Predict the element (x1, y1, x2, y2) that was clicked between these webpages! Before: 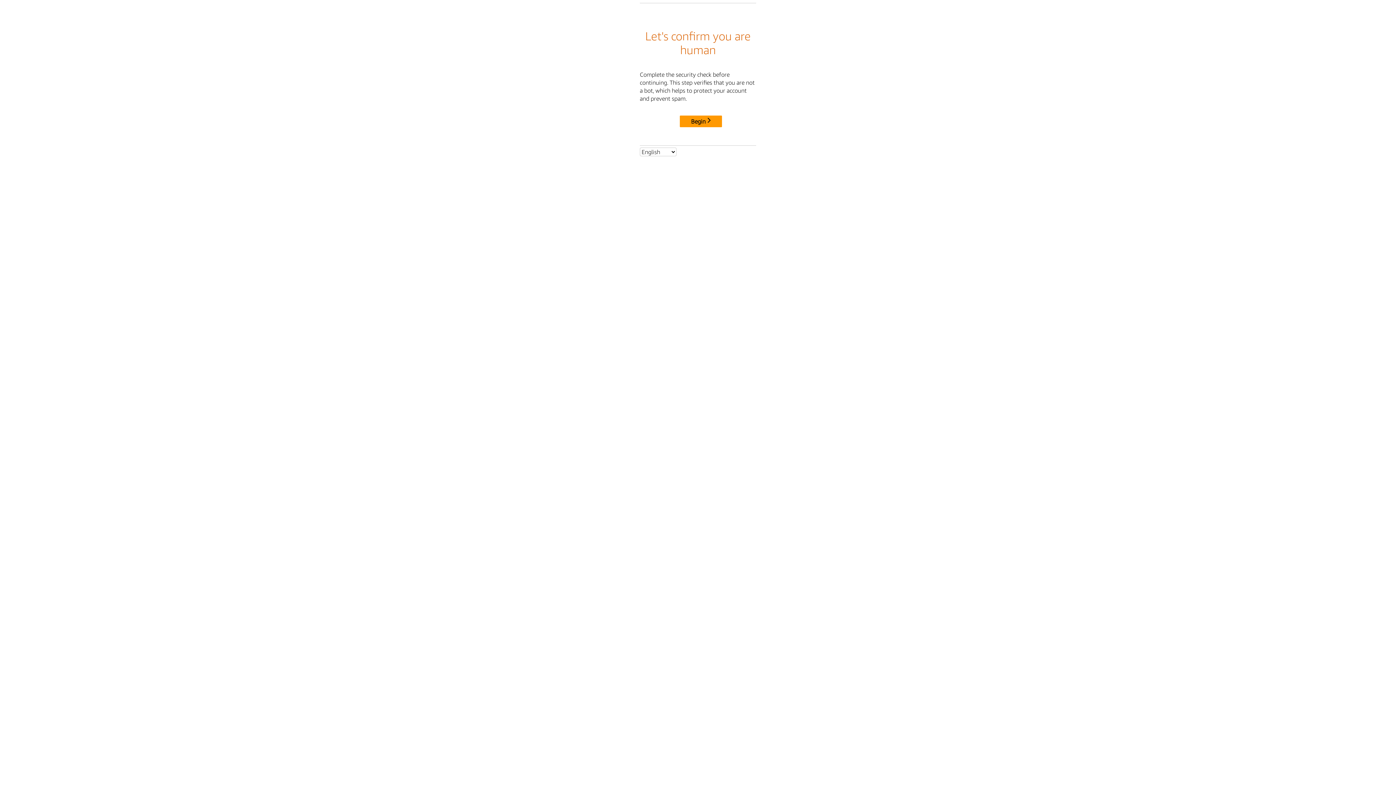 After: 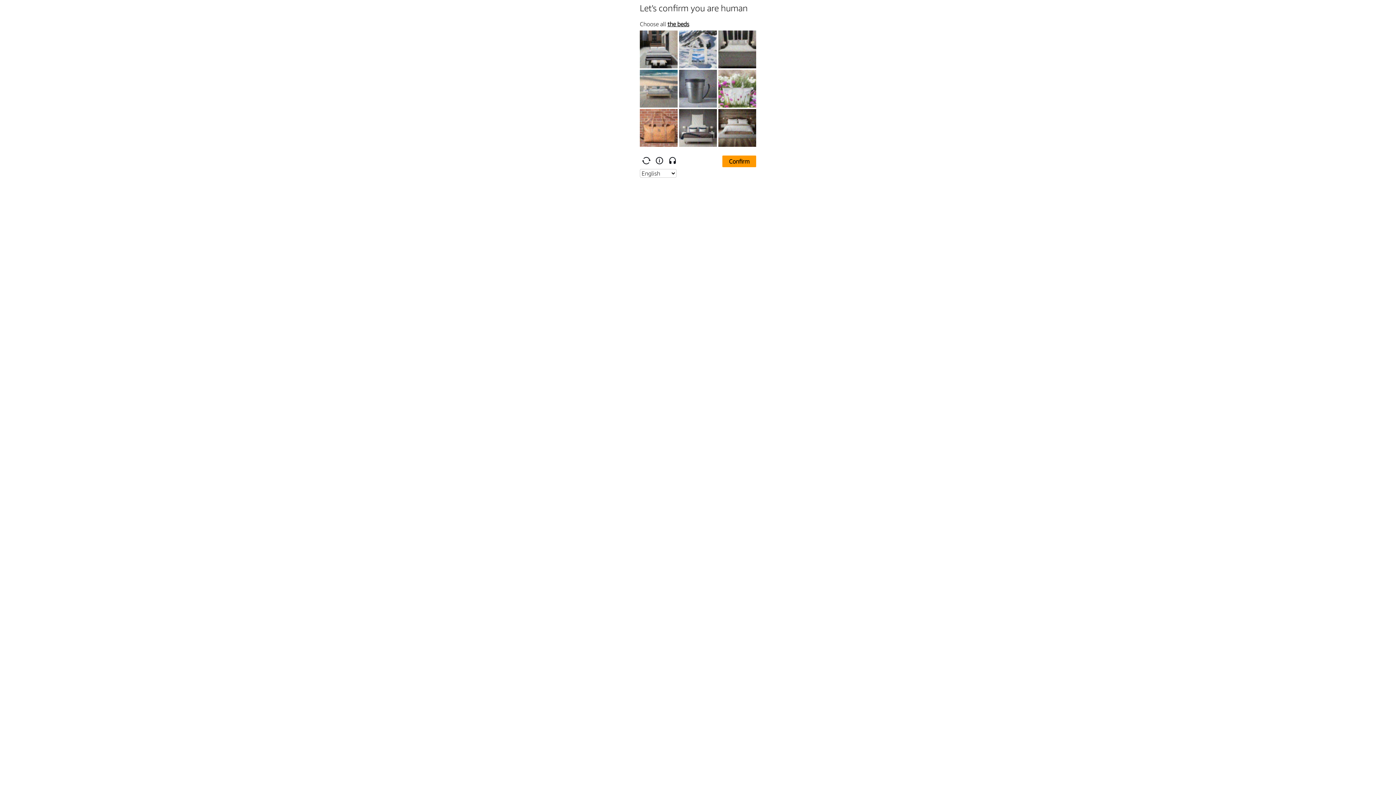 Action: bbox: (680, 115, 722, 127) label: Begin